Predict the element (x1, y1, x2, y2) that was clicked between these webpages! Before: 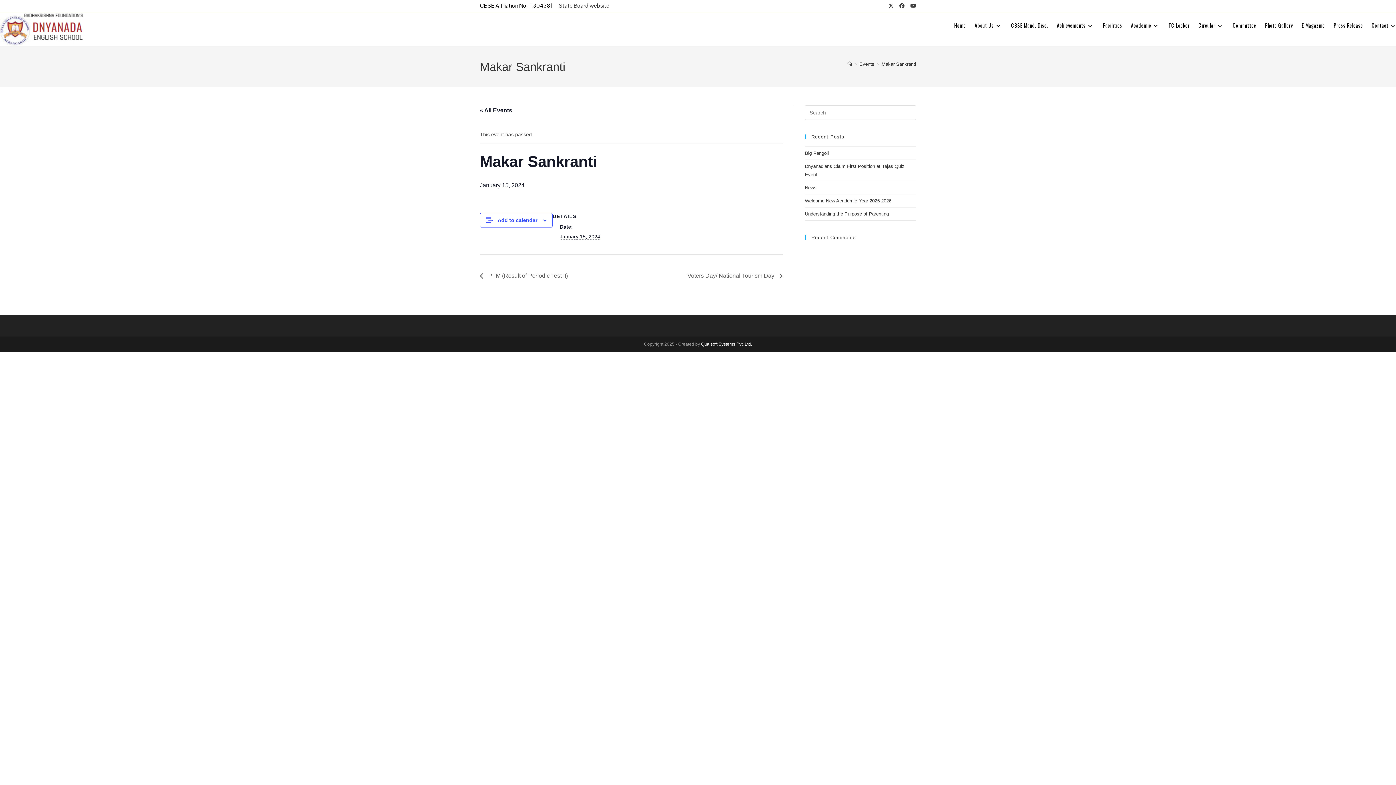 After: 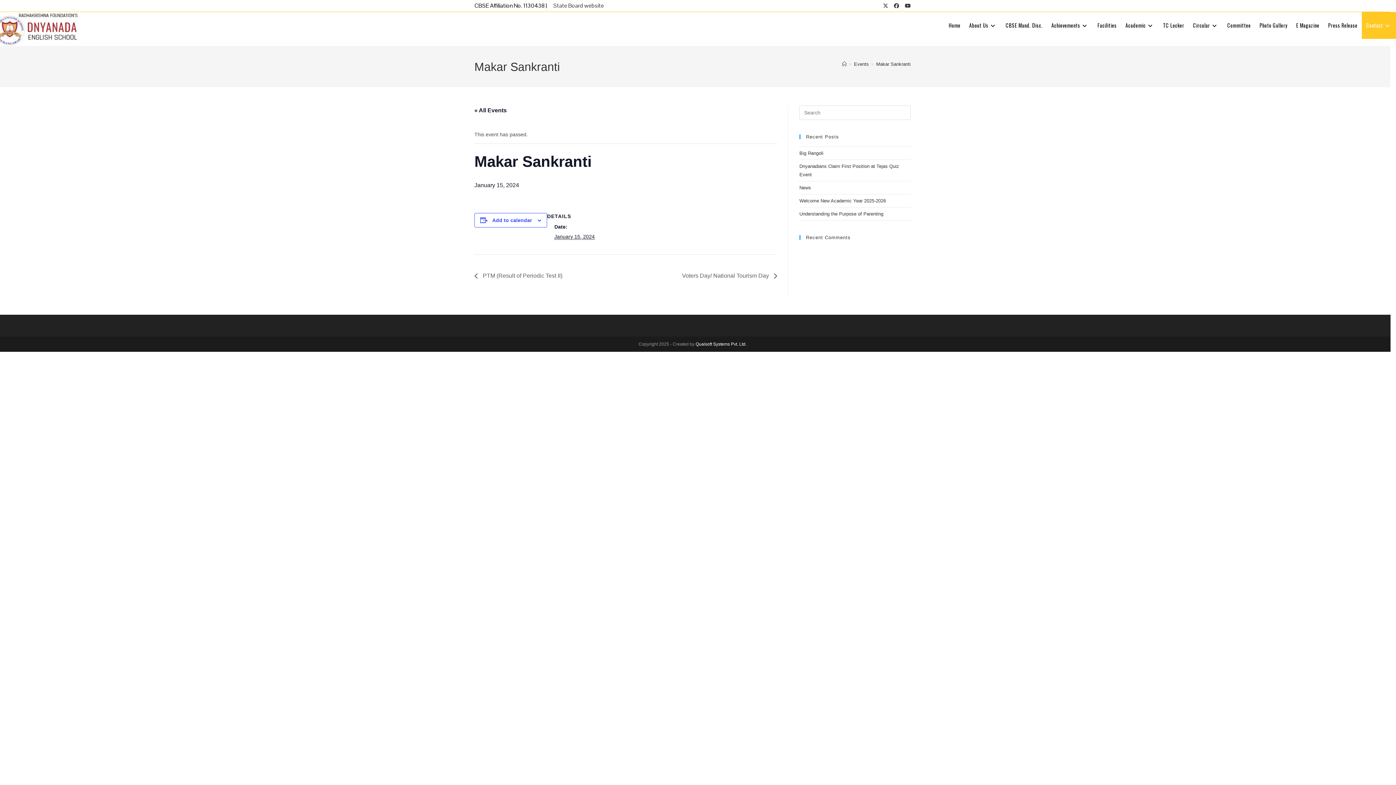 Action: label: Contact bbox: (1367, 12, 1401, 38)